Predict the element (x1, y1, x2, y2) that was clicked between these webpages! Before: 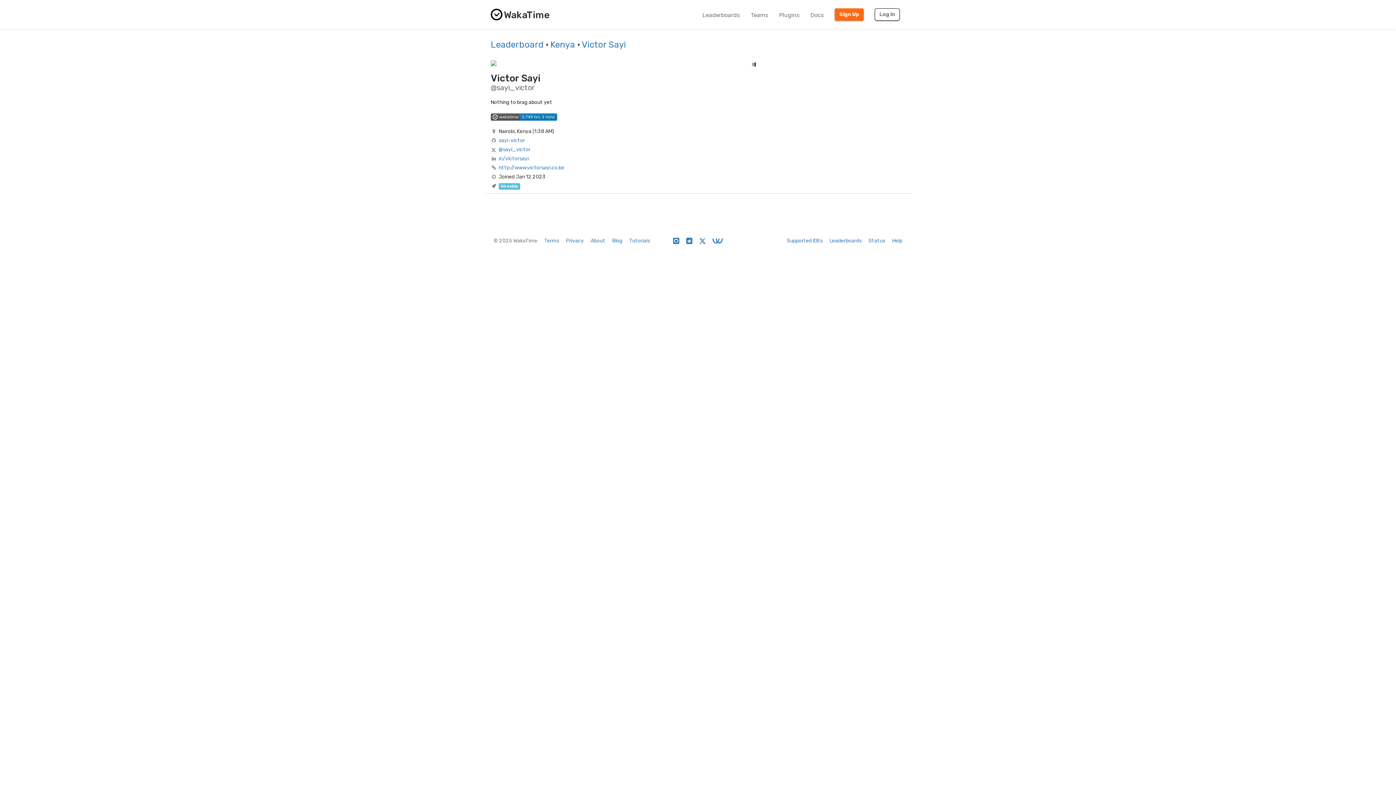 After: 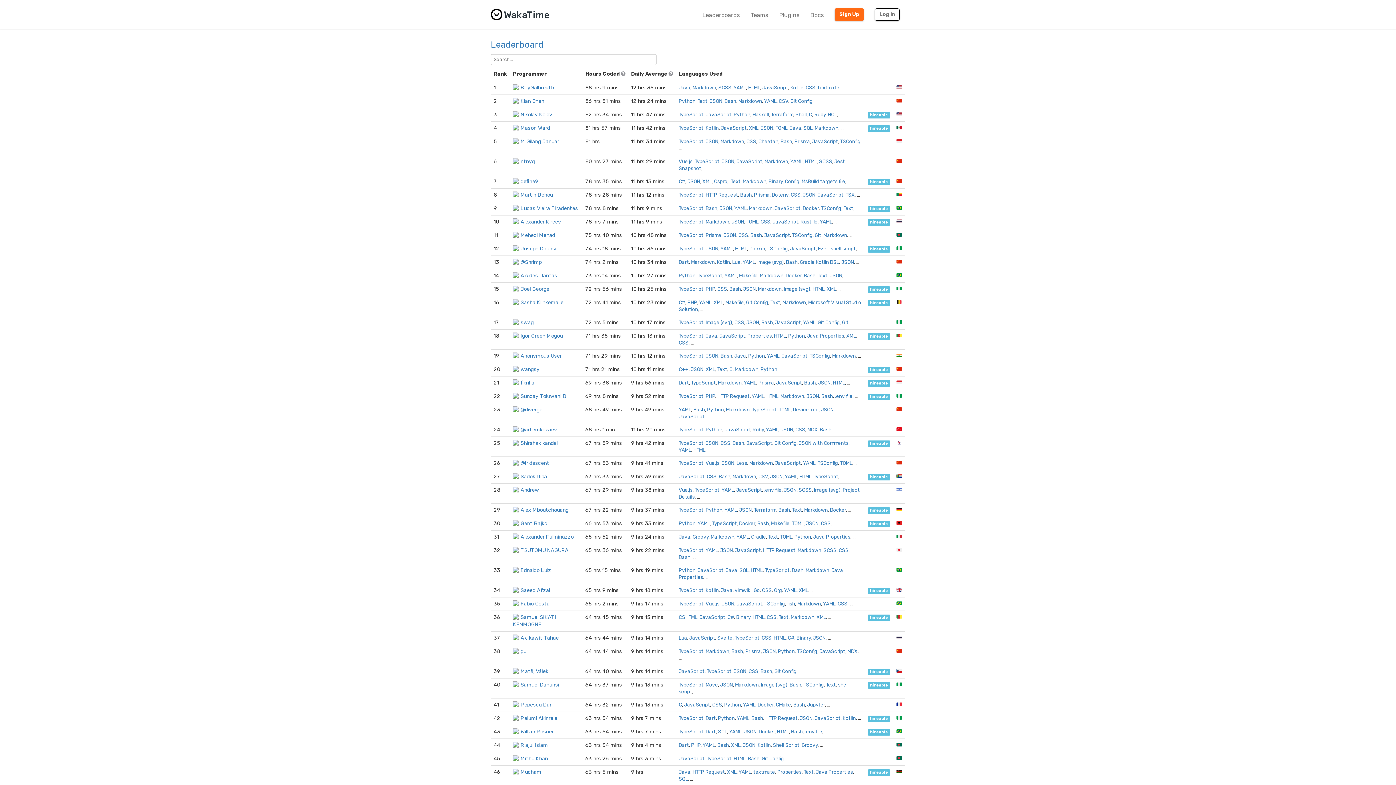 Action: bbox: (697, 6, 745, 24) label: Leaderboards